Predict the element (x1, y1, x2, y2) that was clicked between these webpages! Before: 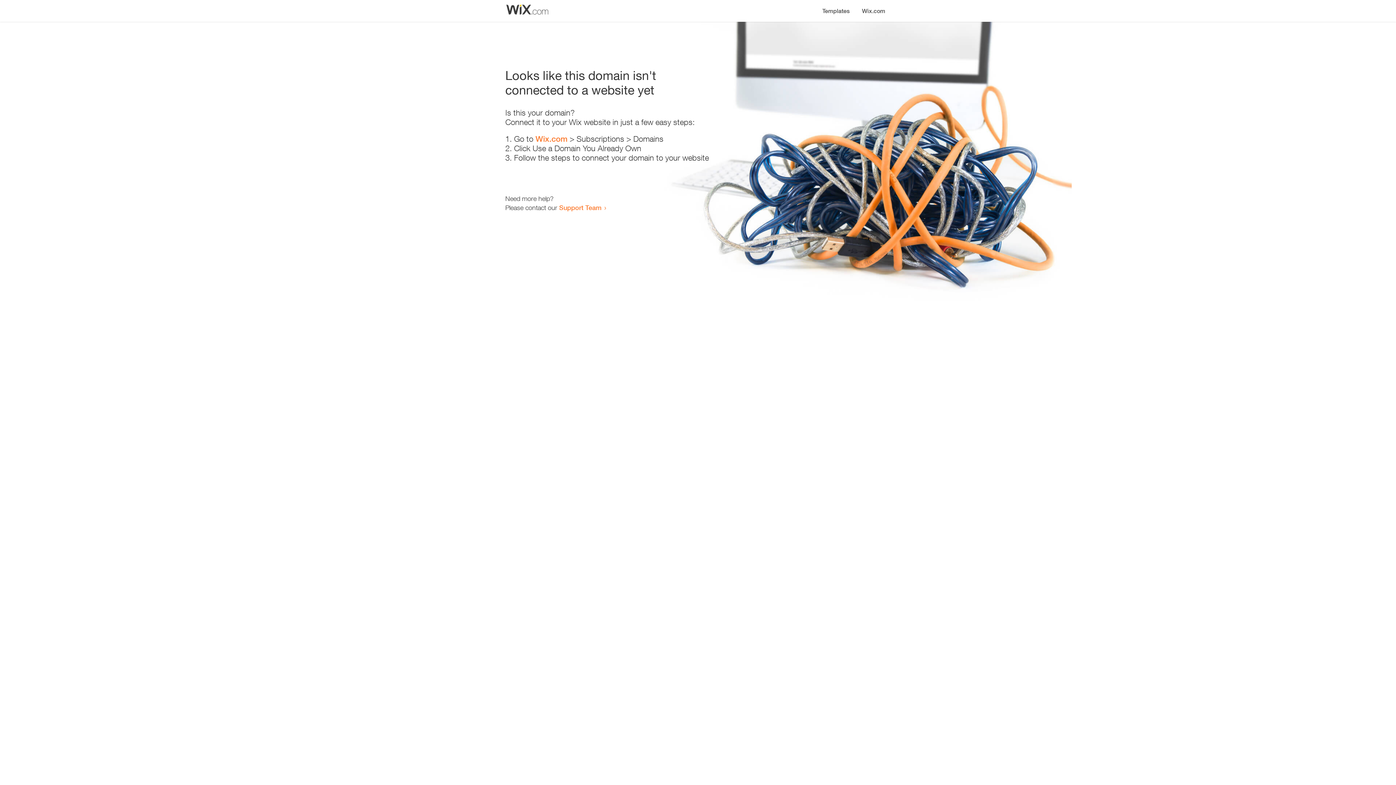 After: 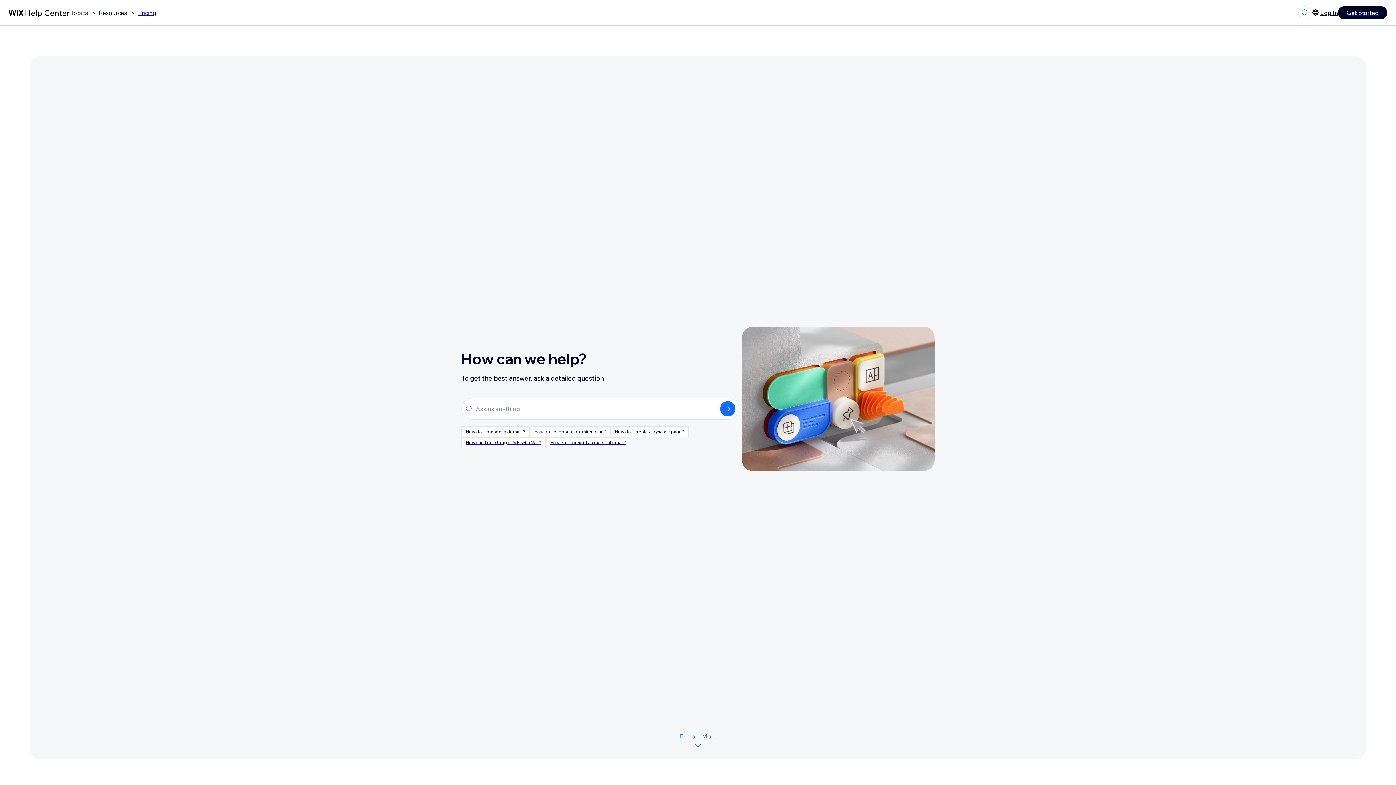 Action: bbox: (559, 203, 601, 211) label: Support Team